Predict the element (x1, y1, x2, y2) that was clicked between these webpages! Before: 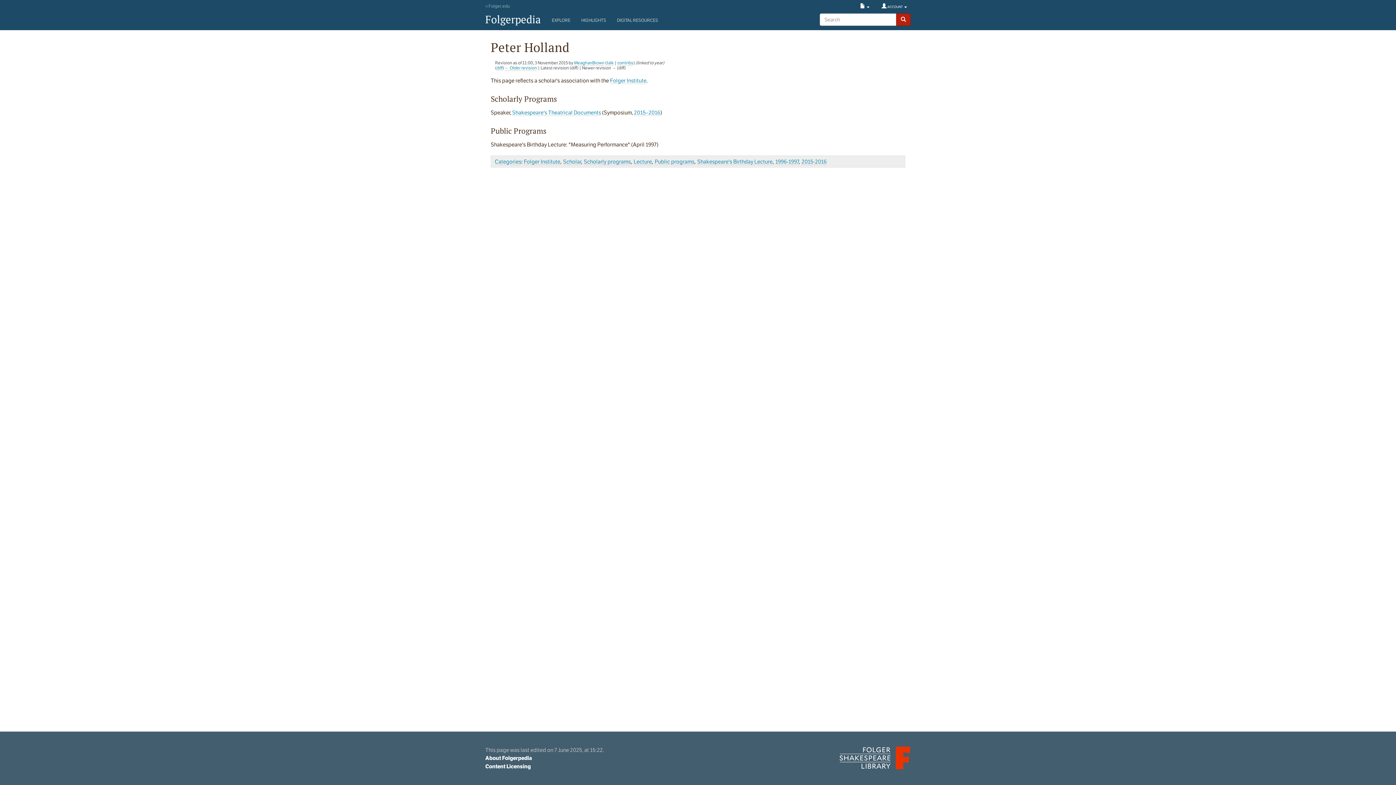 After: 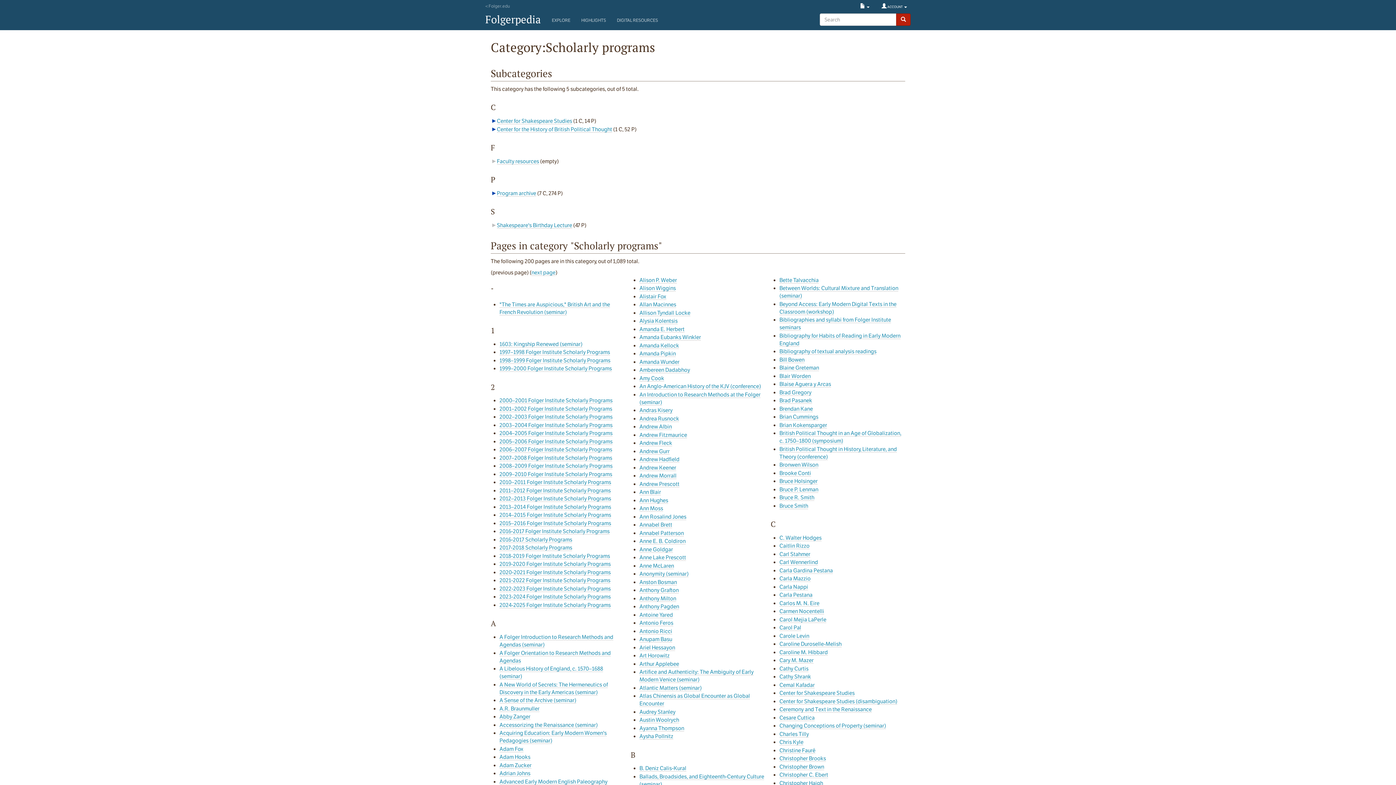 Action: bbox: (584, 158, 630, 165) label: Scholarly programs